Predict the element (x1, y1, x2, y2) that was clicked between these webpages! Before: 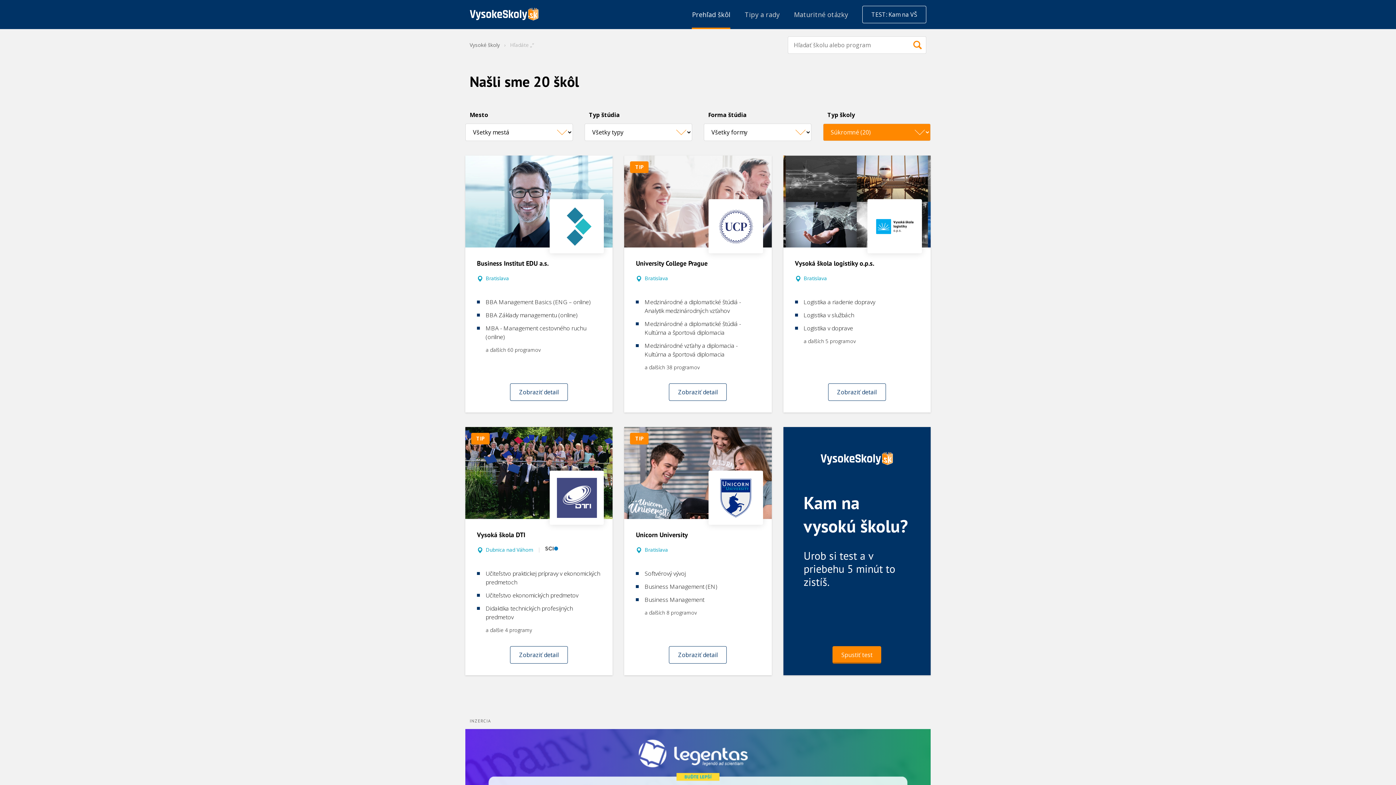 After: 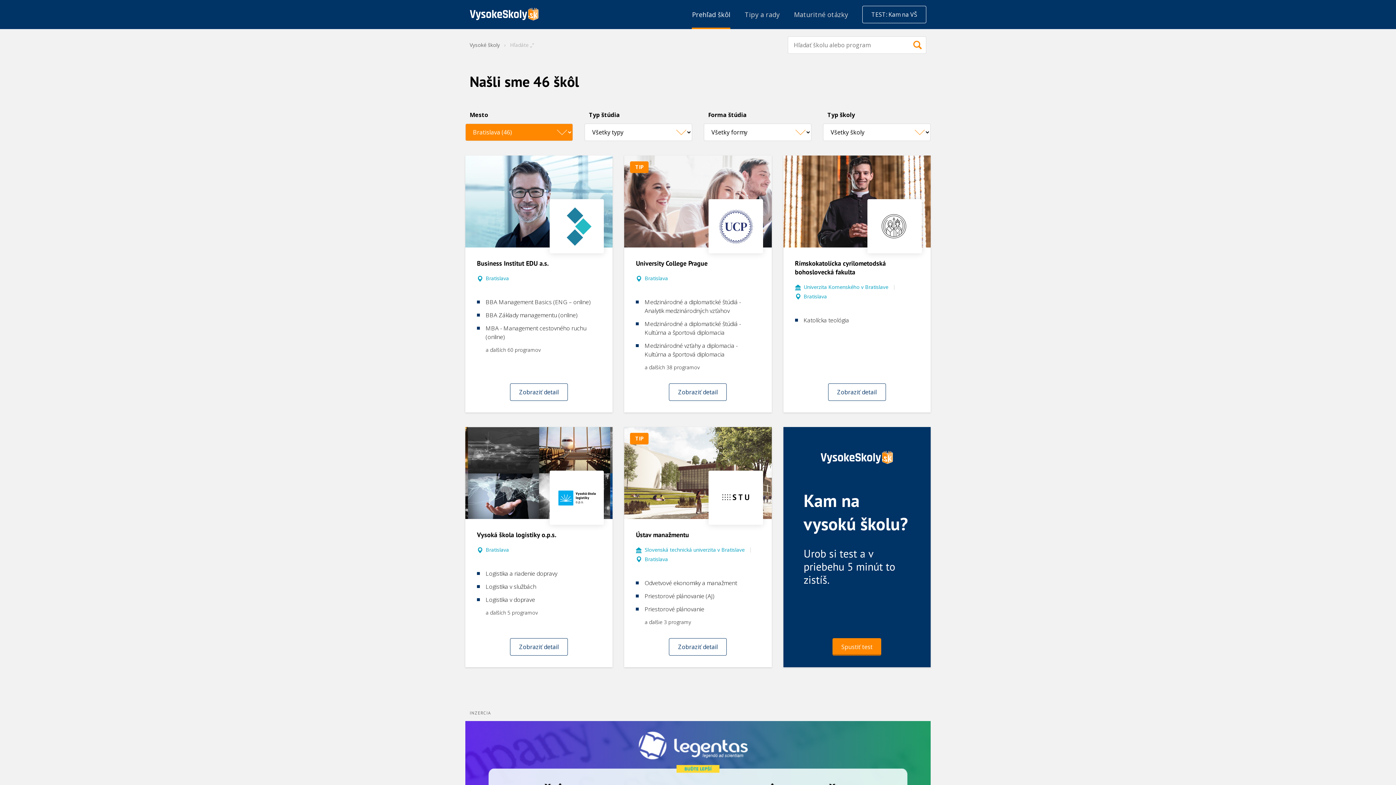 Action: label: Bratislava bbox: (803, 274, 827, 283)